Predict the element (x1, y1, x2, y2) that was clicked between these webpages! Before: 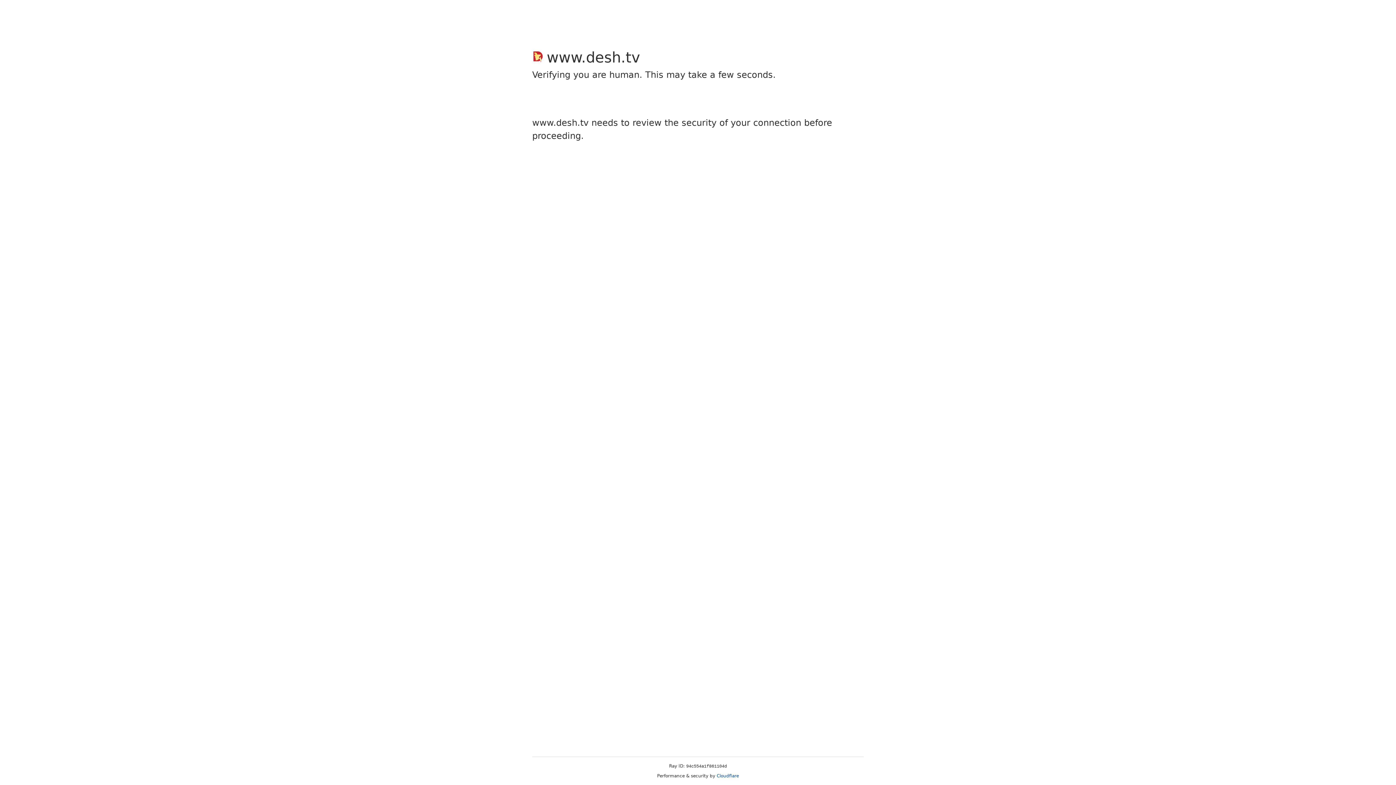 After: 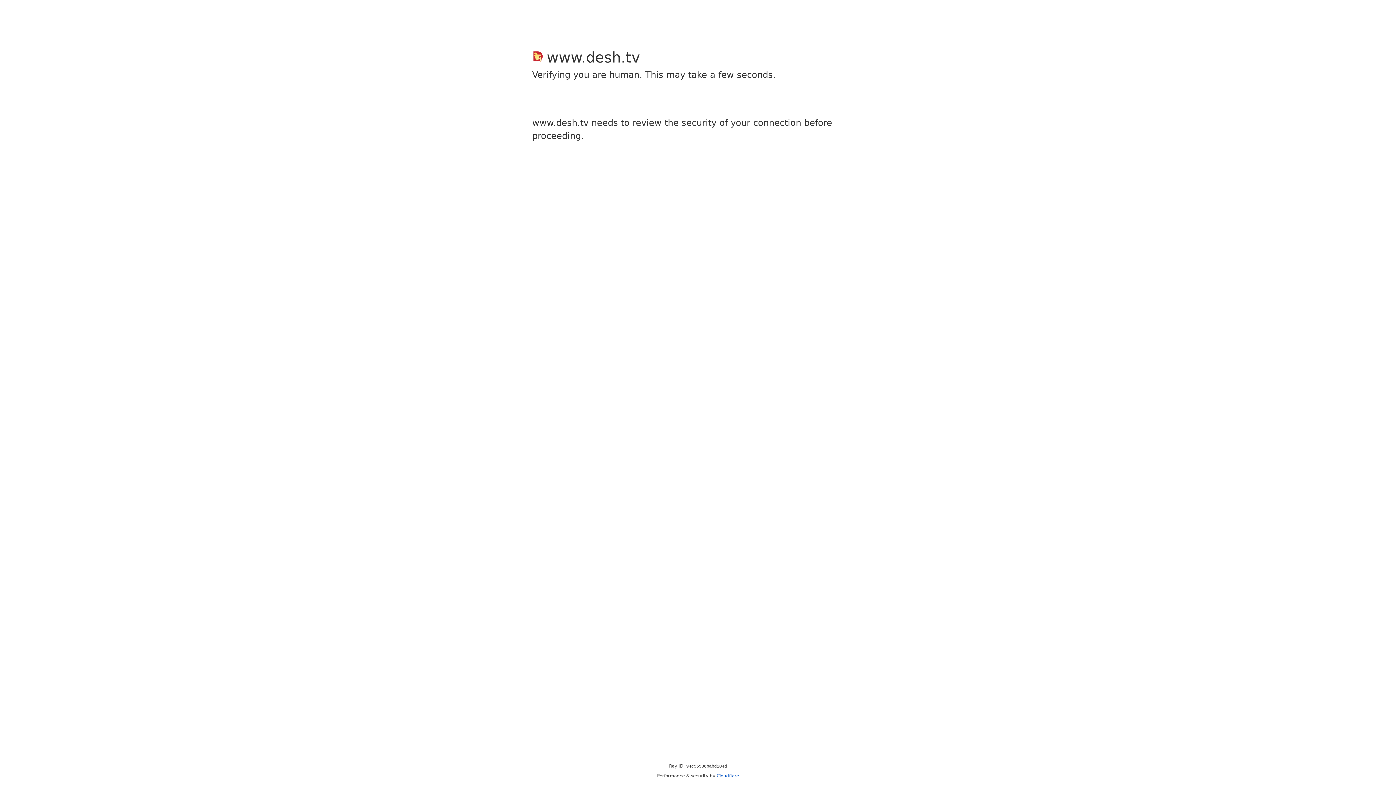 Action: bbox: (716, 773, 739, 778) label: Cloudflare